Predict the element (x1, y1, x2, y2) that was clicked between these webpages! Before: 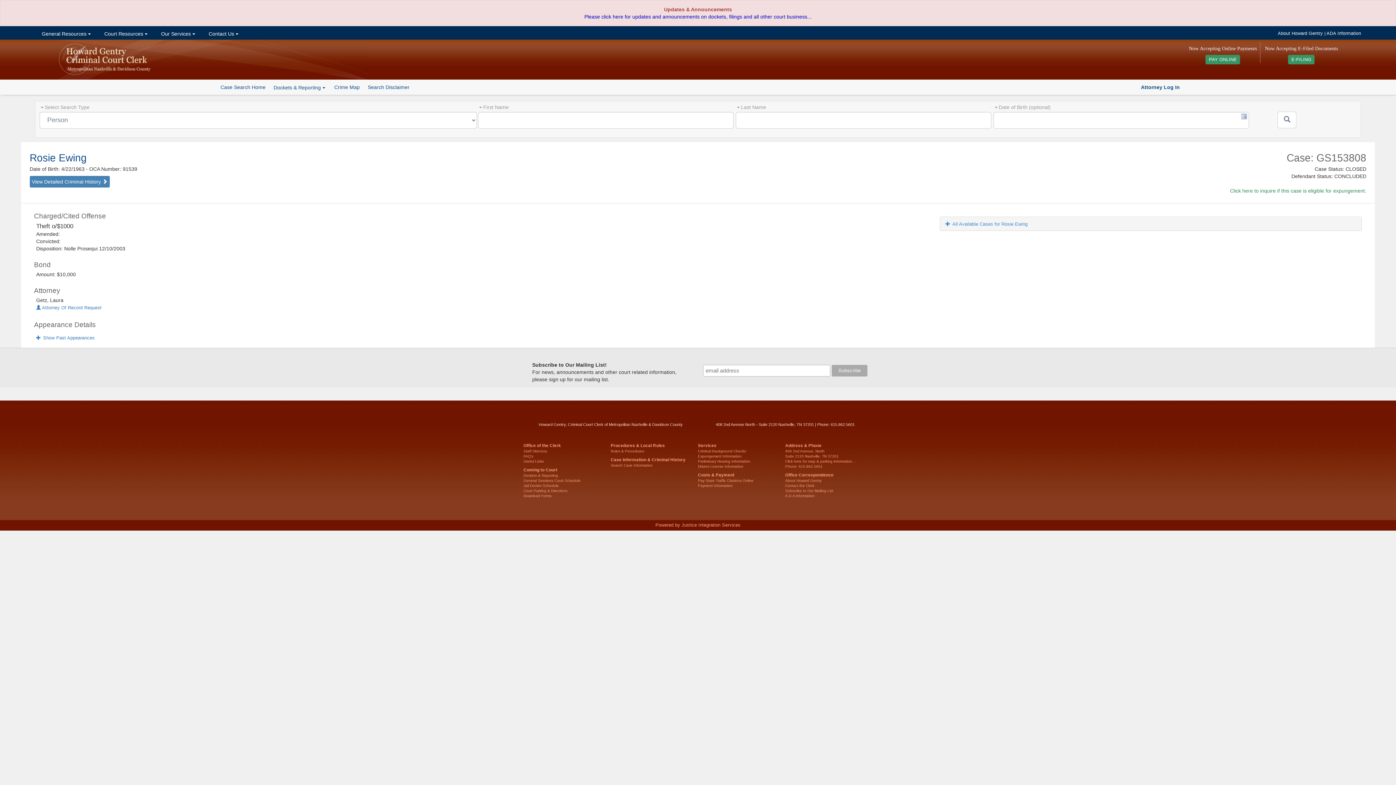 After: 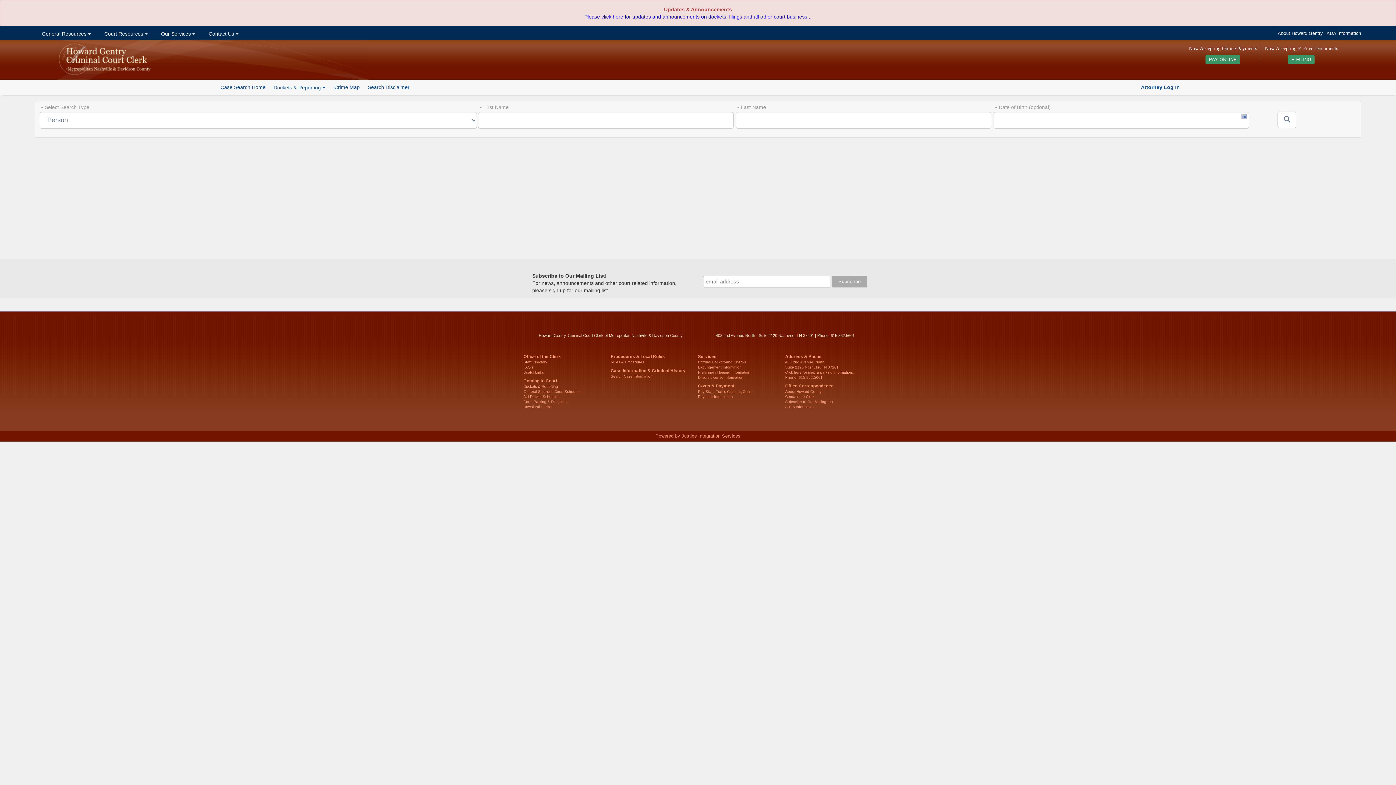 Action: bbox: (610, 463, 652, 467) label: Search Case Information